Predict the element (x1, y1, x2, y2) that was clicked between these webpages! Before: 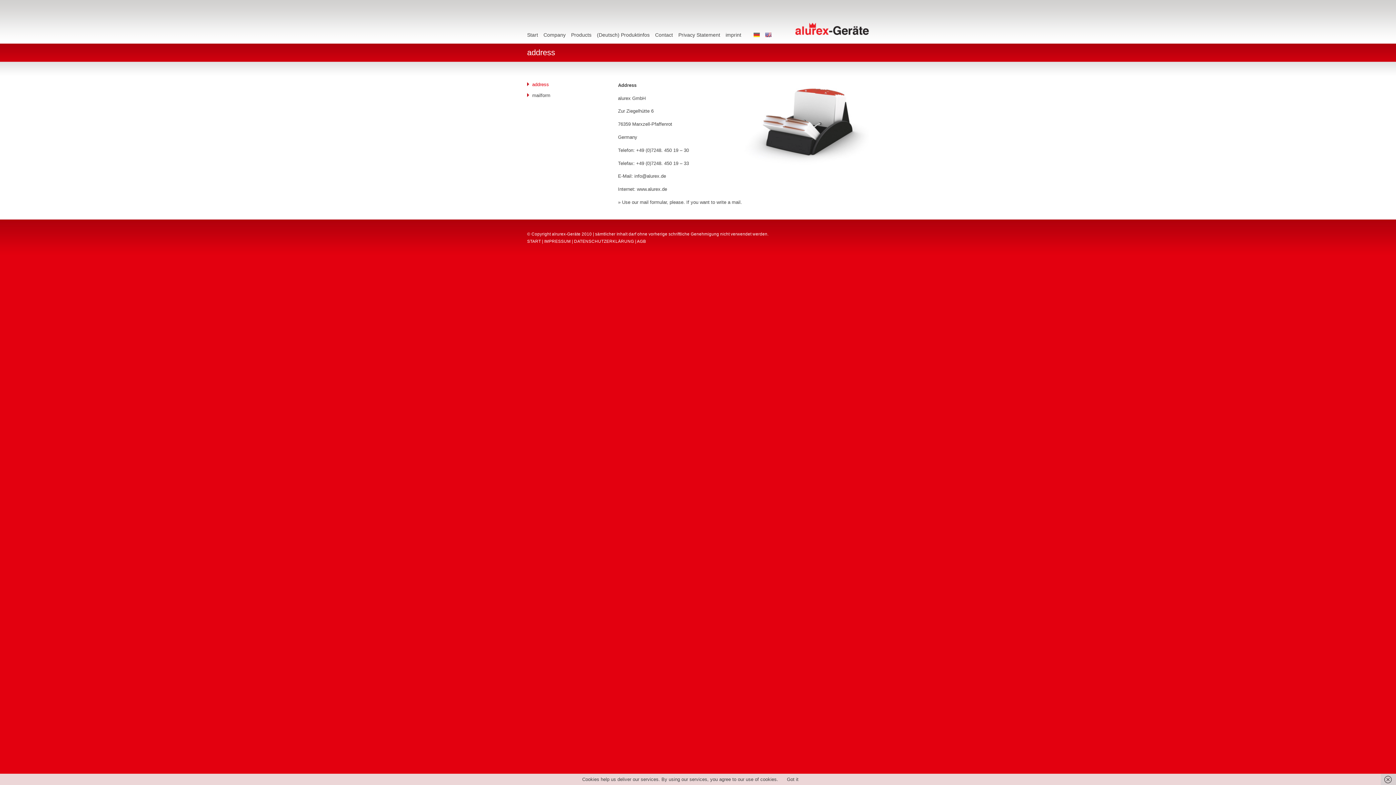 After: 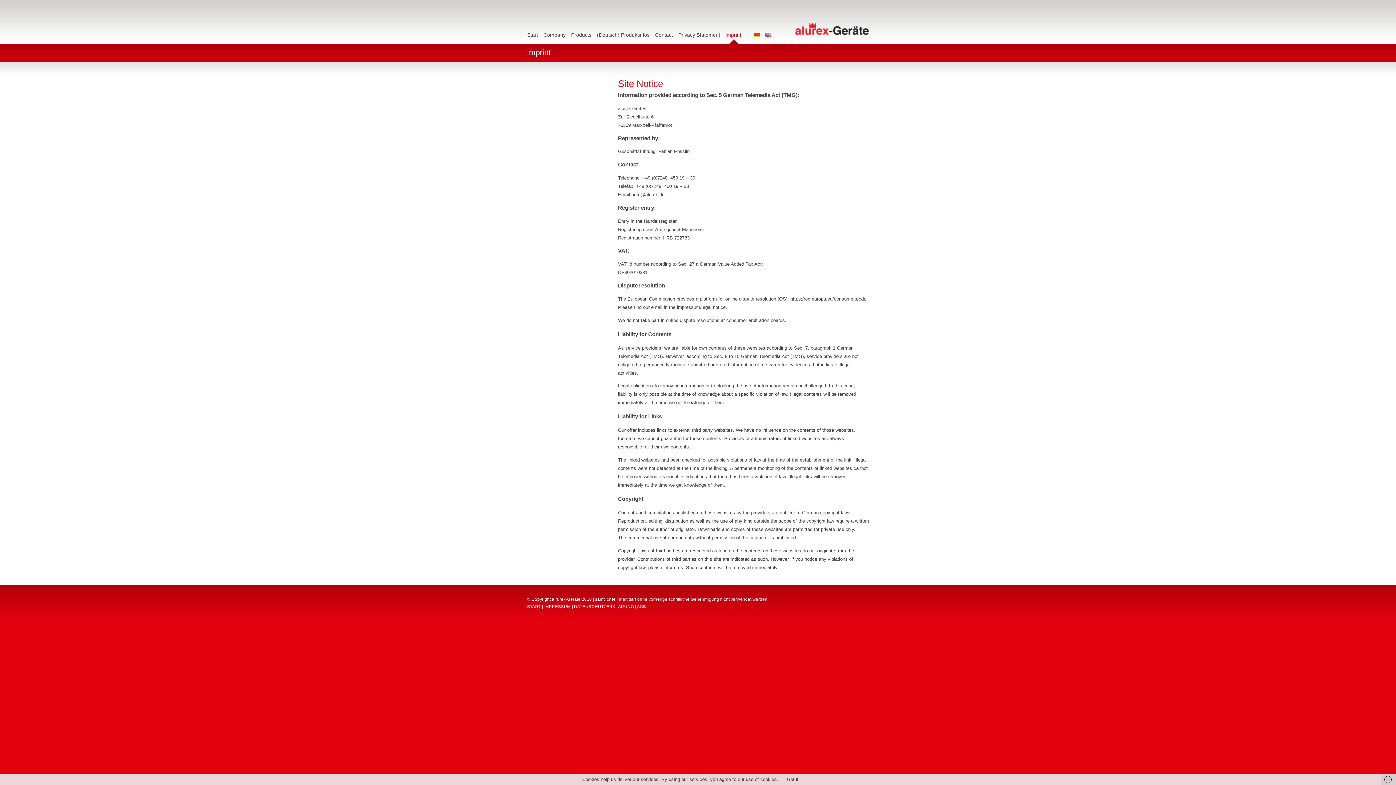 Action: label: IMPRESSUM bbox: (544, 239, 570, 243)